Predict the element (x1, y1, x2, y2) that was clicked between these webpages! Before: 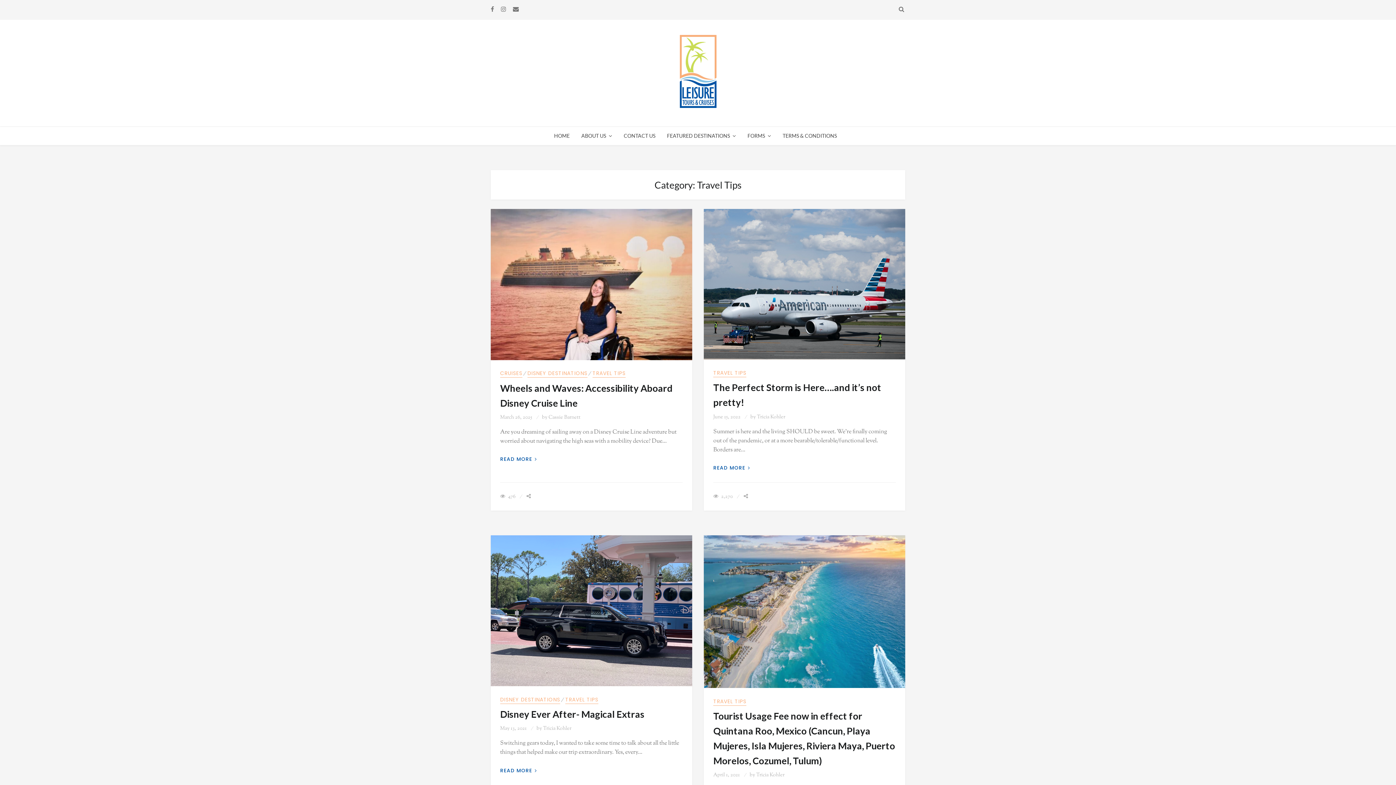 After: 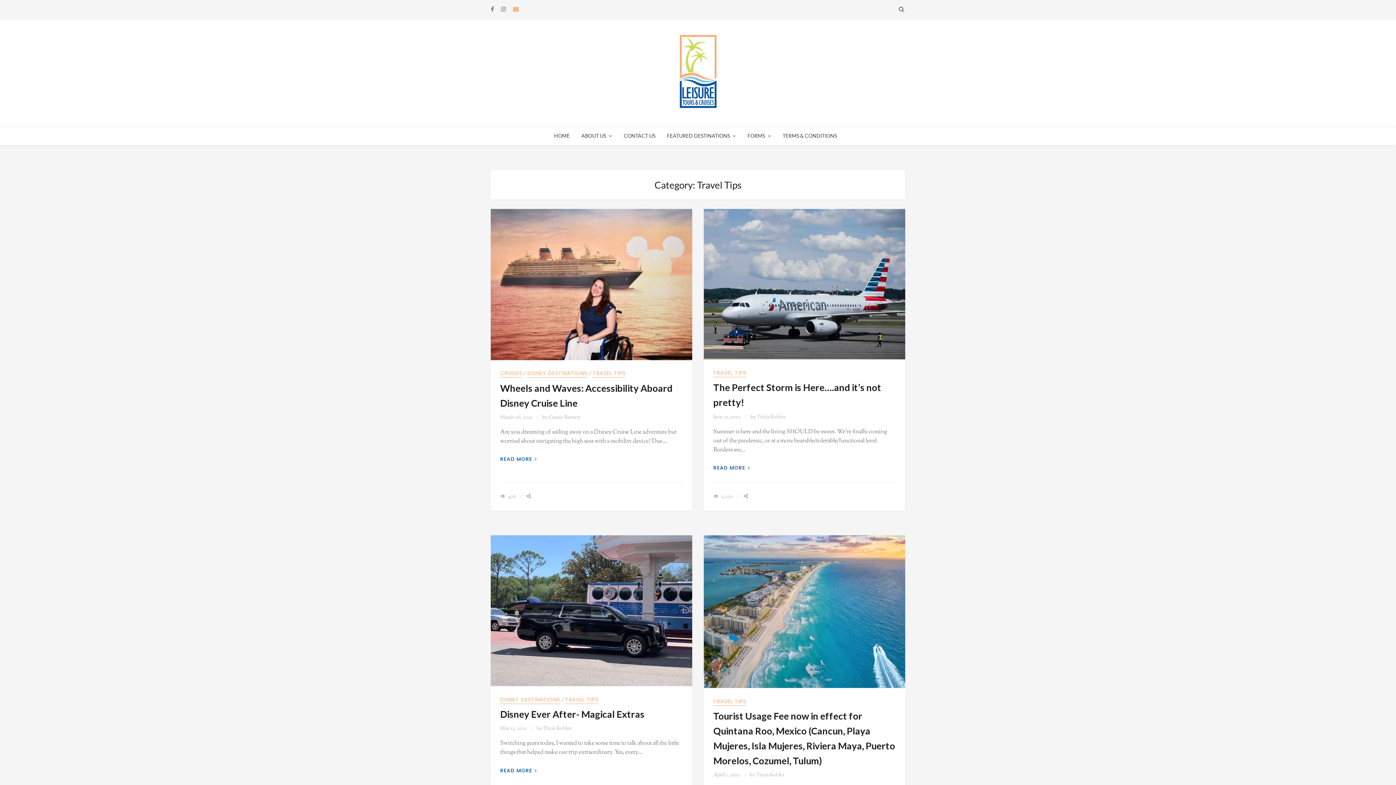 Action: bbox: (513, 5, 518, 12)